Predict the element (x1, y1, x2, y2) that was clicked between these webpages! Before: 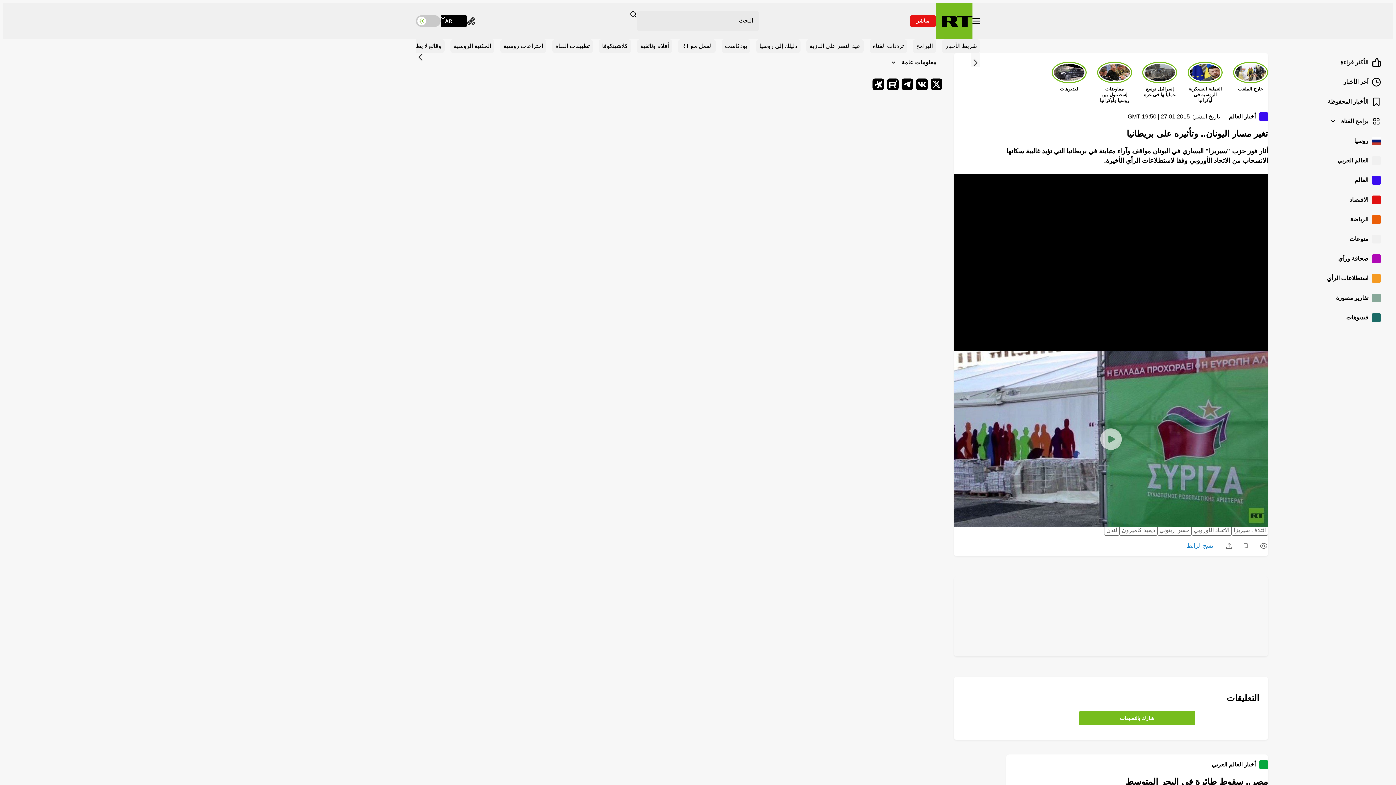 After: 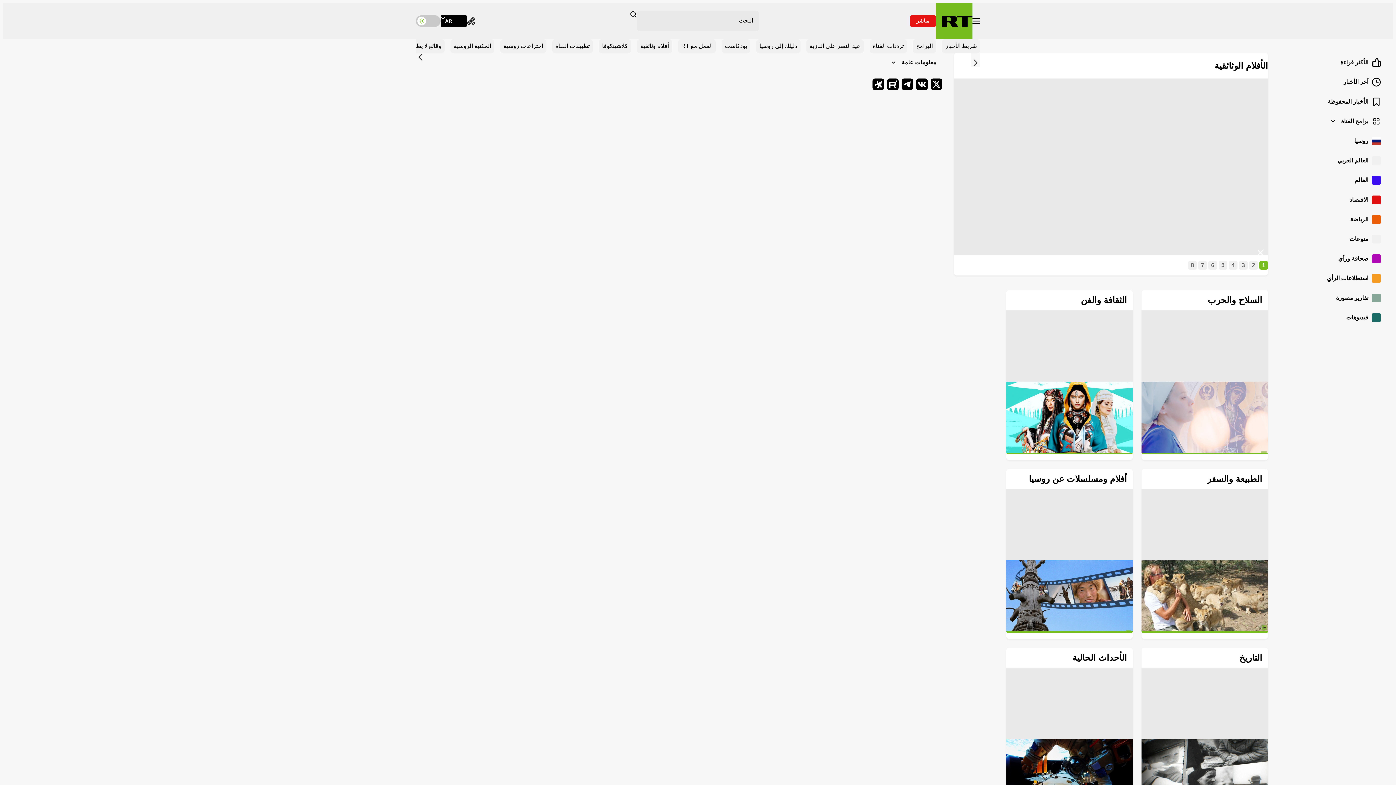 Action: label: أفلام وثائقية bbox: (637, 39, 672, 53)